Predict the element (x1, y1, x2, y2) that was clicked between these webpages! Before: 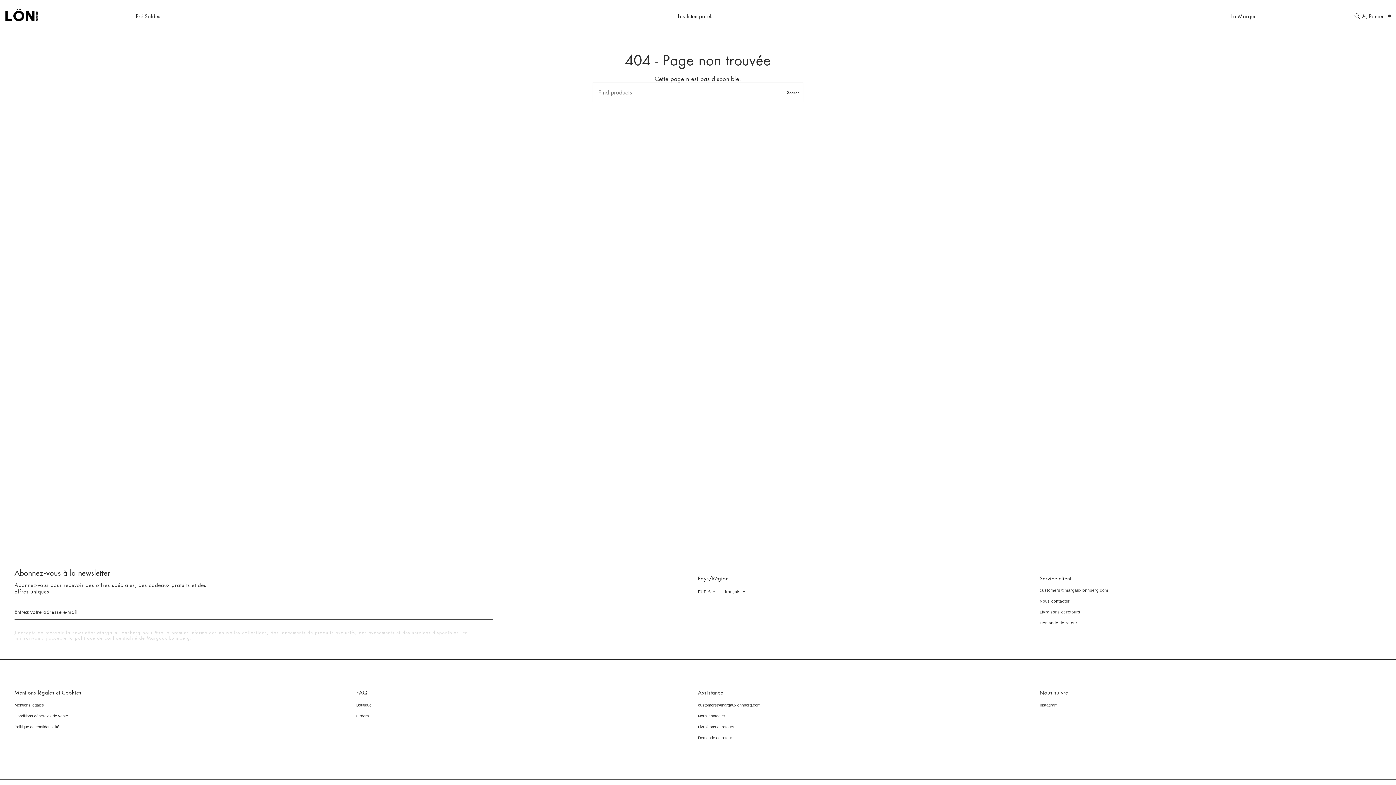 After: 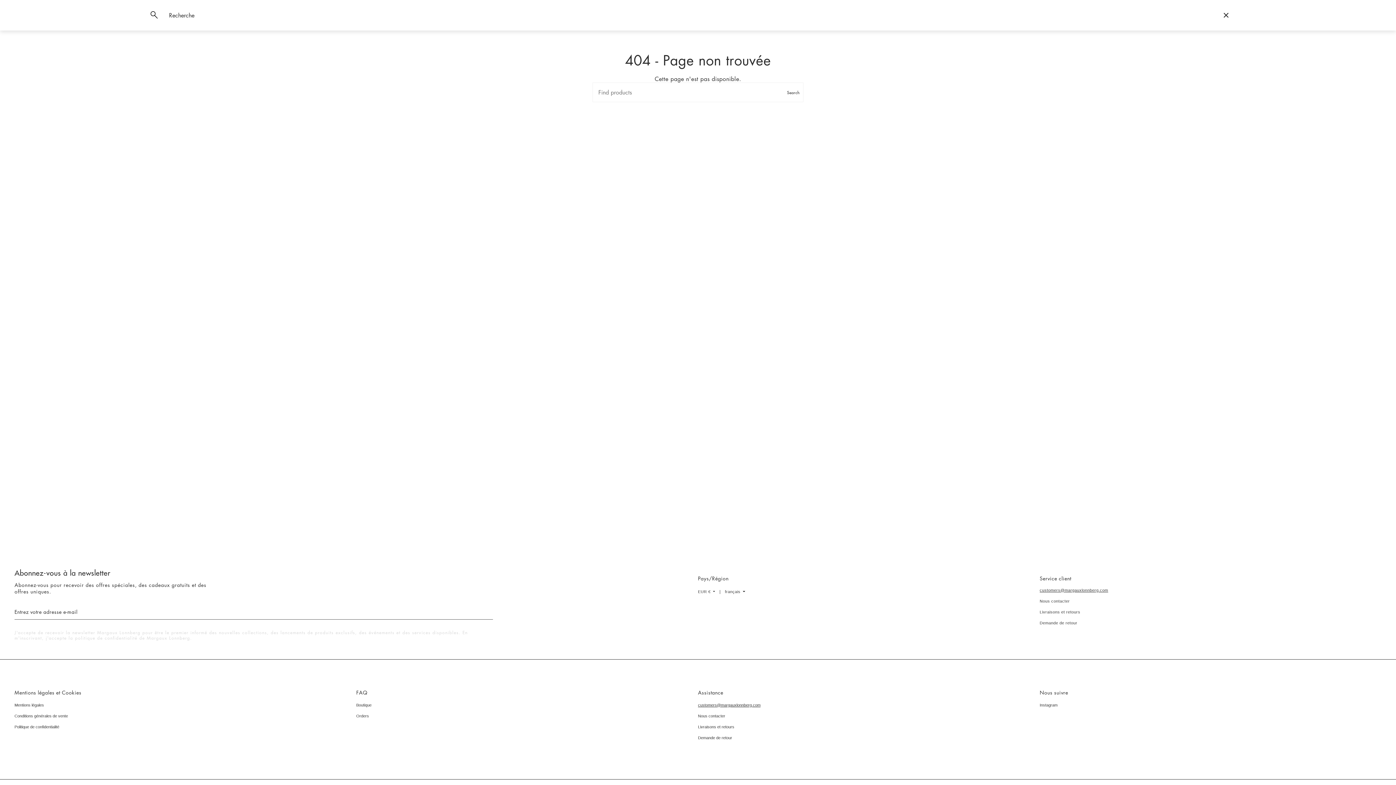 Action: bbox: (1354, 13, 1362, 20) label: Rechercher ici...